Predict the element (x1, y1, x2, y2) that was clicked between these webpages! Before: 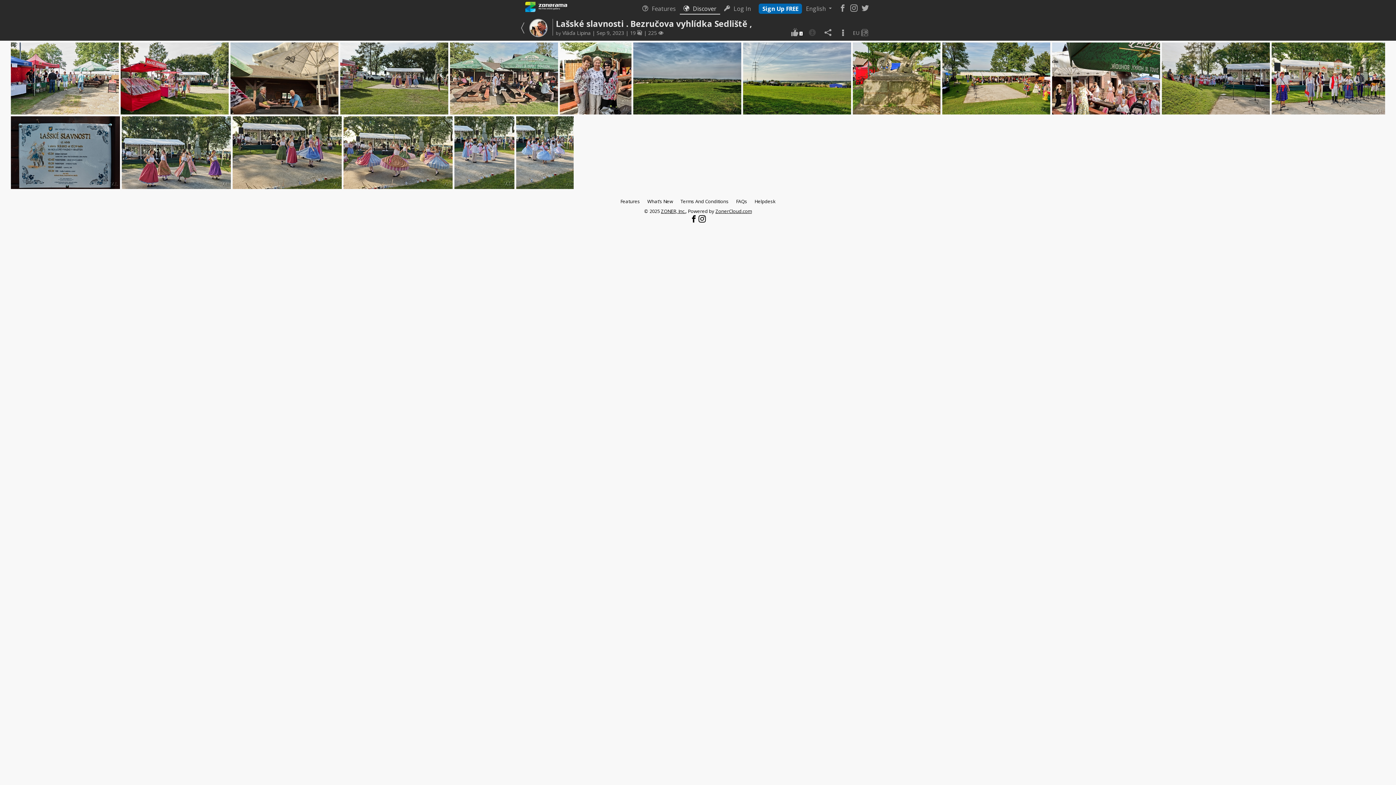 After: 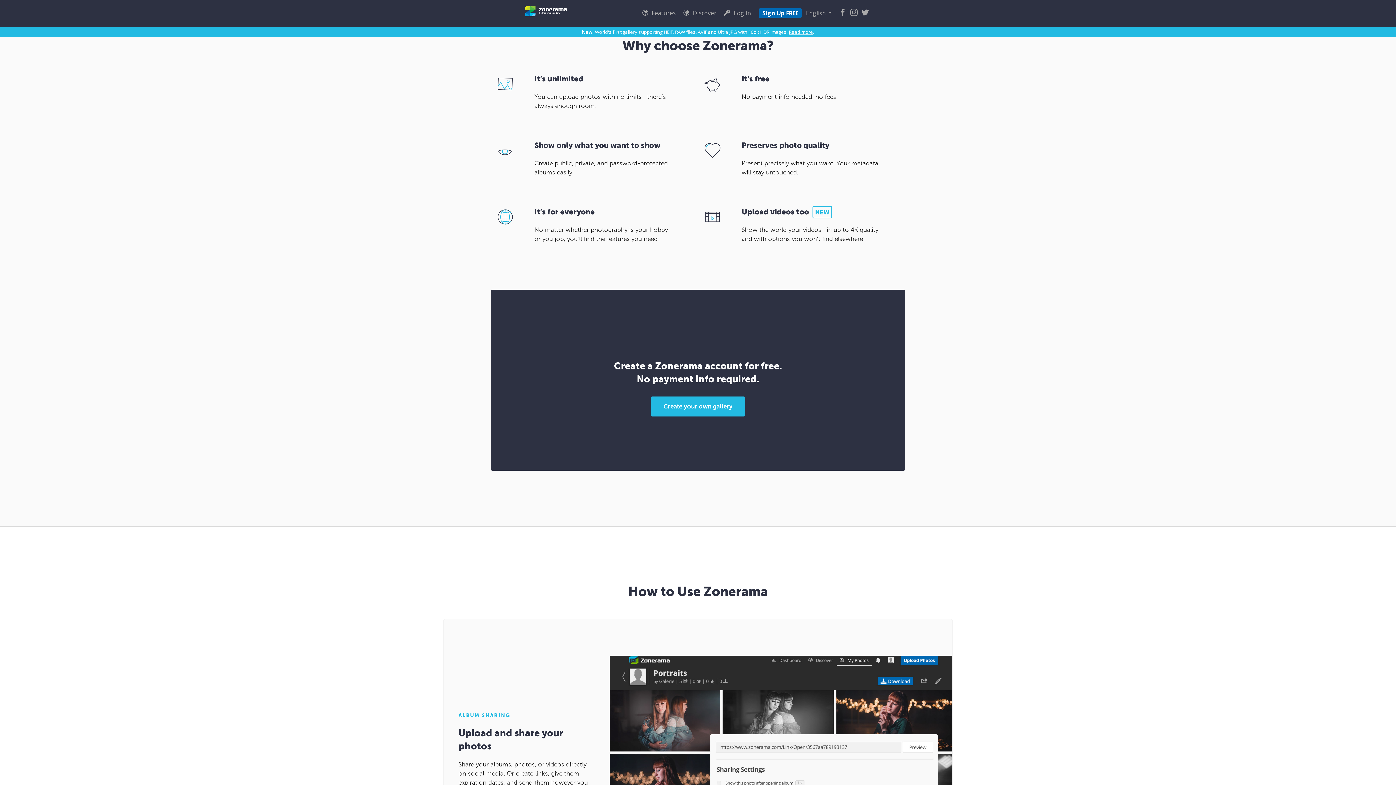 Action: bbox: (616, 196, 643, 206) label: Features